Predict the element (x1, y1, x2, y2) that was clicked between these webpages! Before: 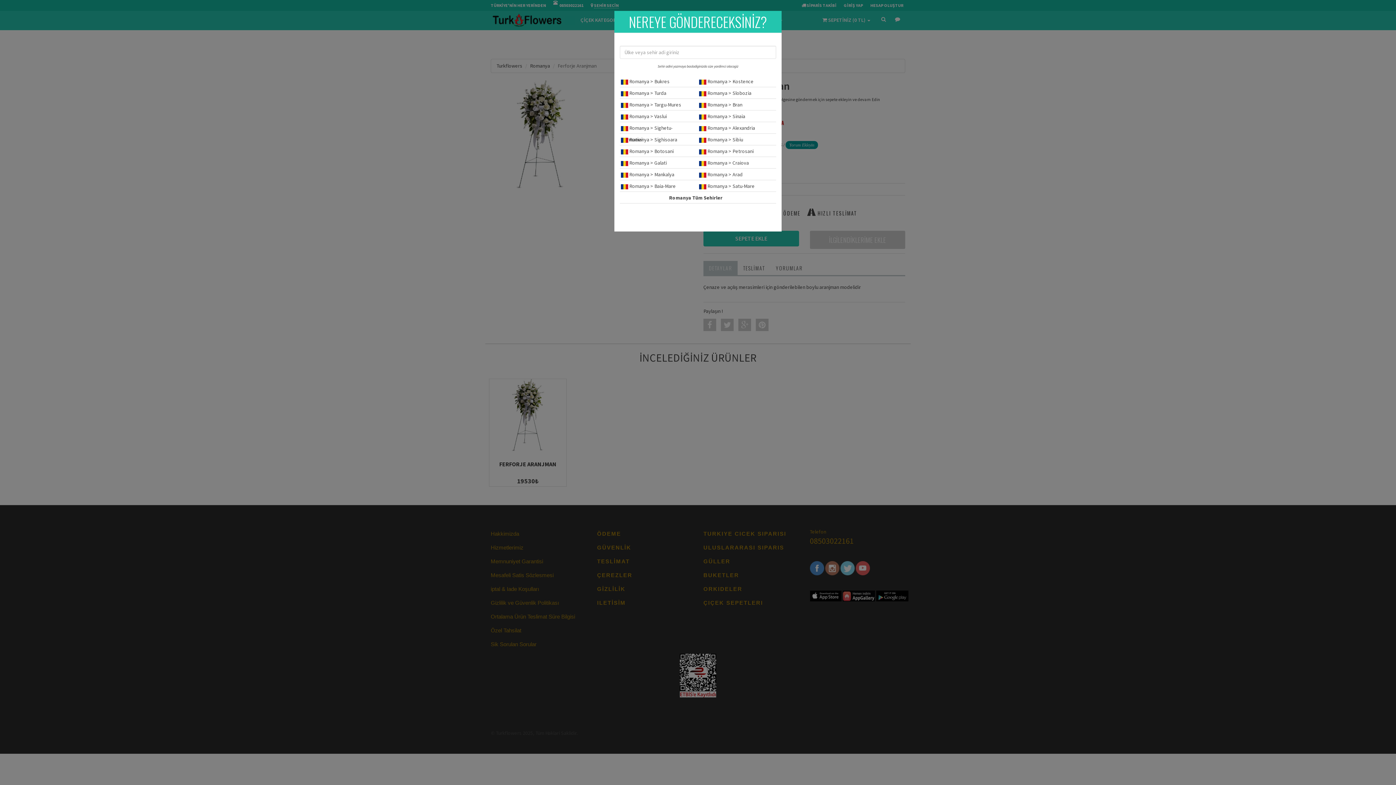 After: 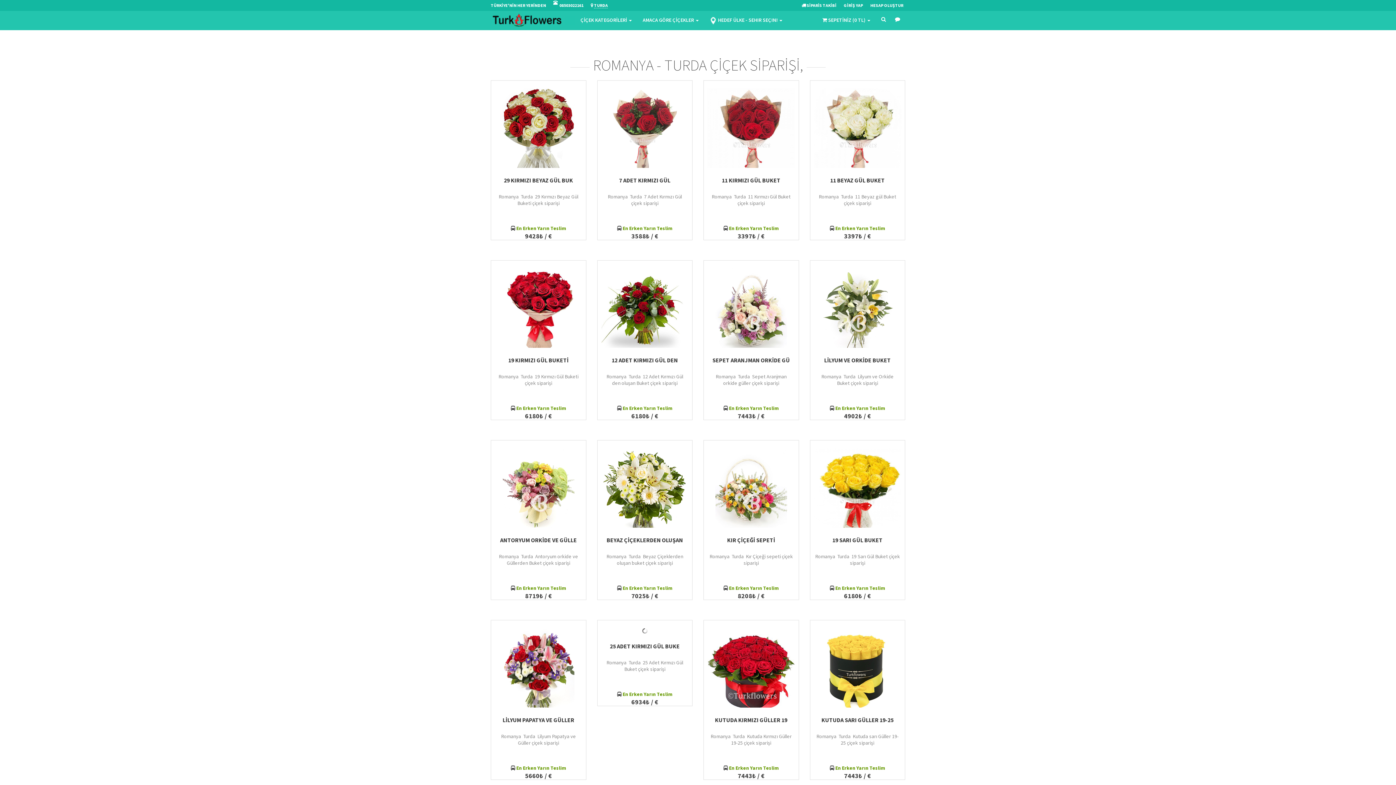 Action: bbox: (629, 89, 666, 96) label: Romanya > Turda